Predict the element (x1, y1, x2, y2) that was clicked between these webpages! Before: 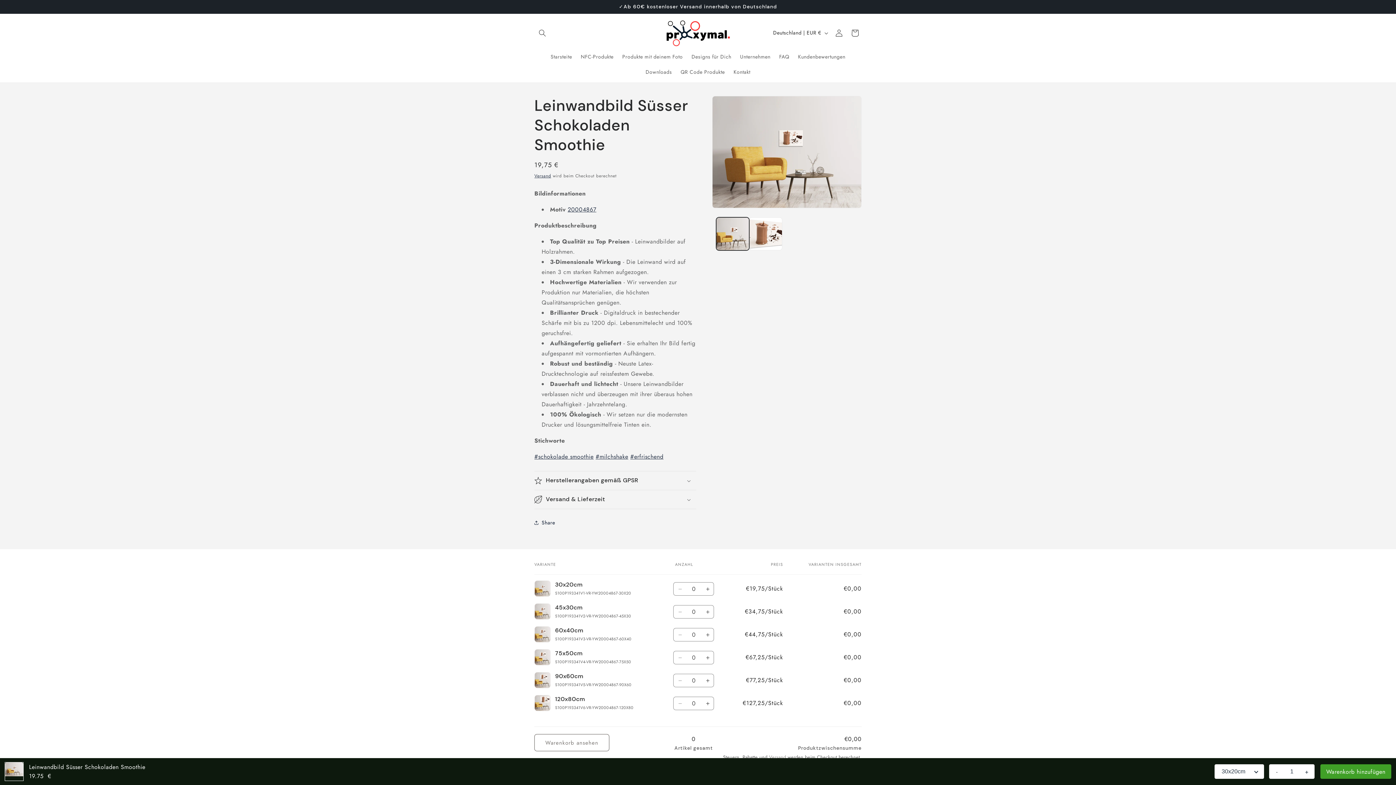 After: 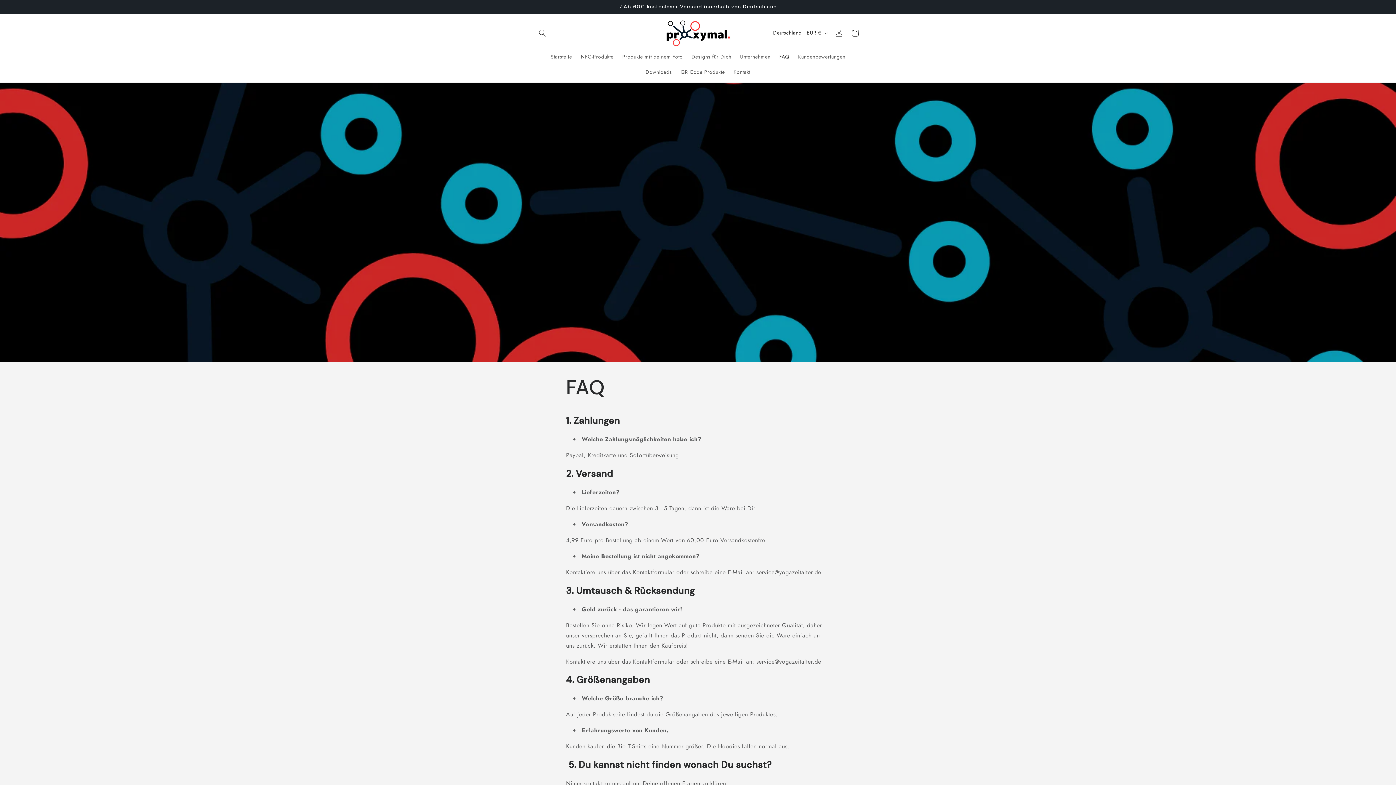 Action: label: FAQ bbox: (775, 49, 793, 64)